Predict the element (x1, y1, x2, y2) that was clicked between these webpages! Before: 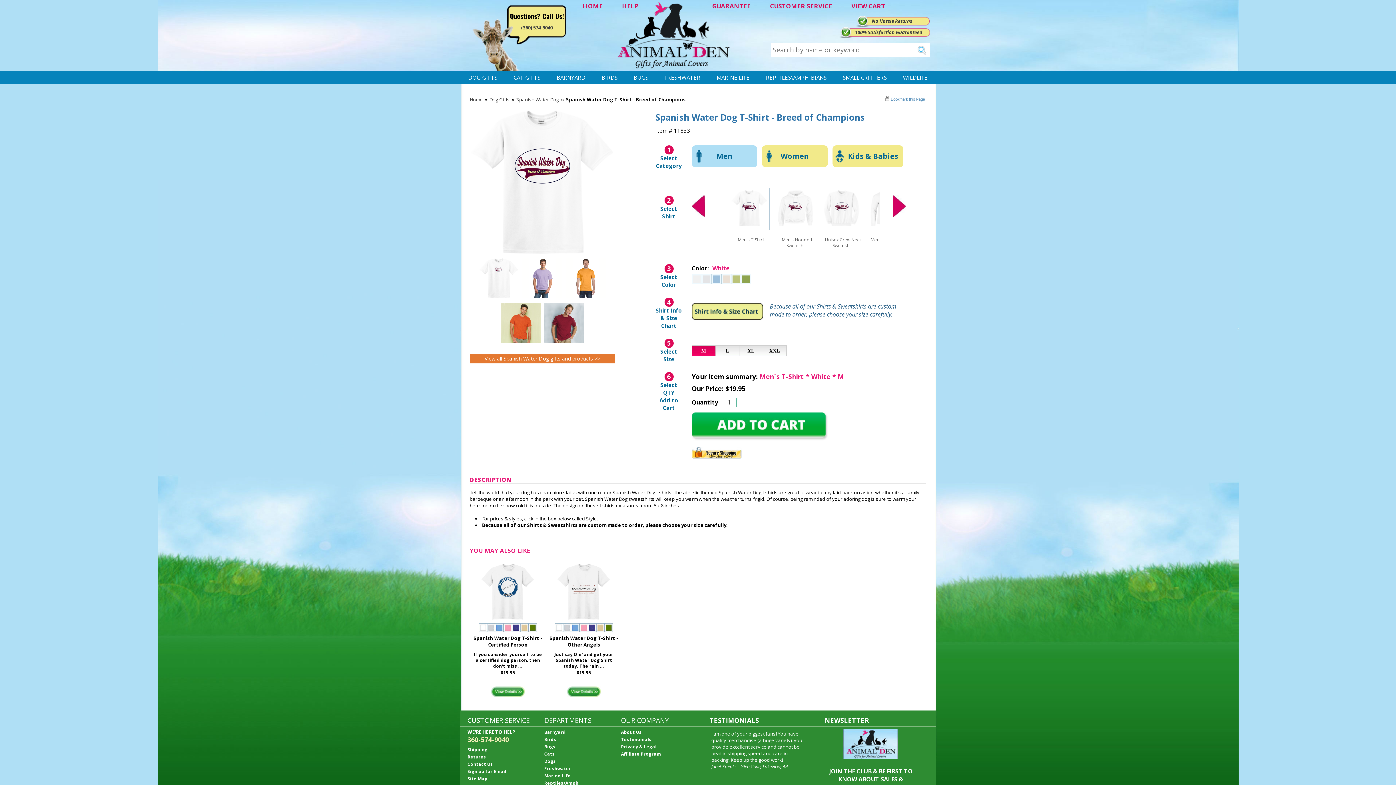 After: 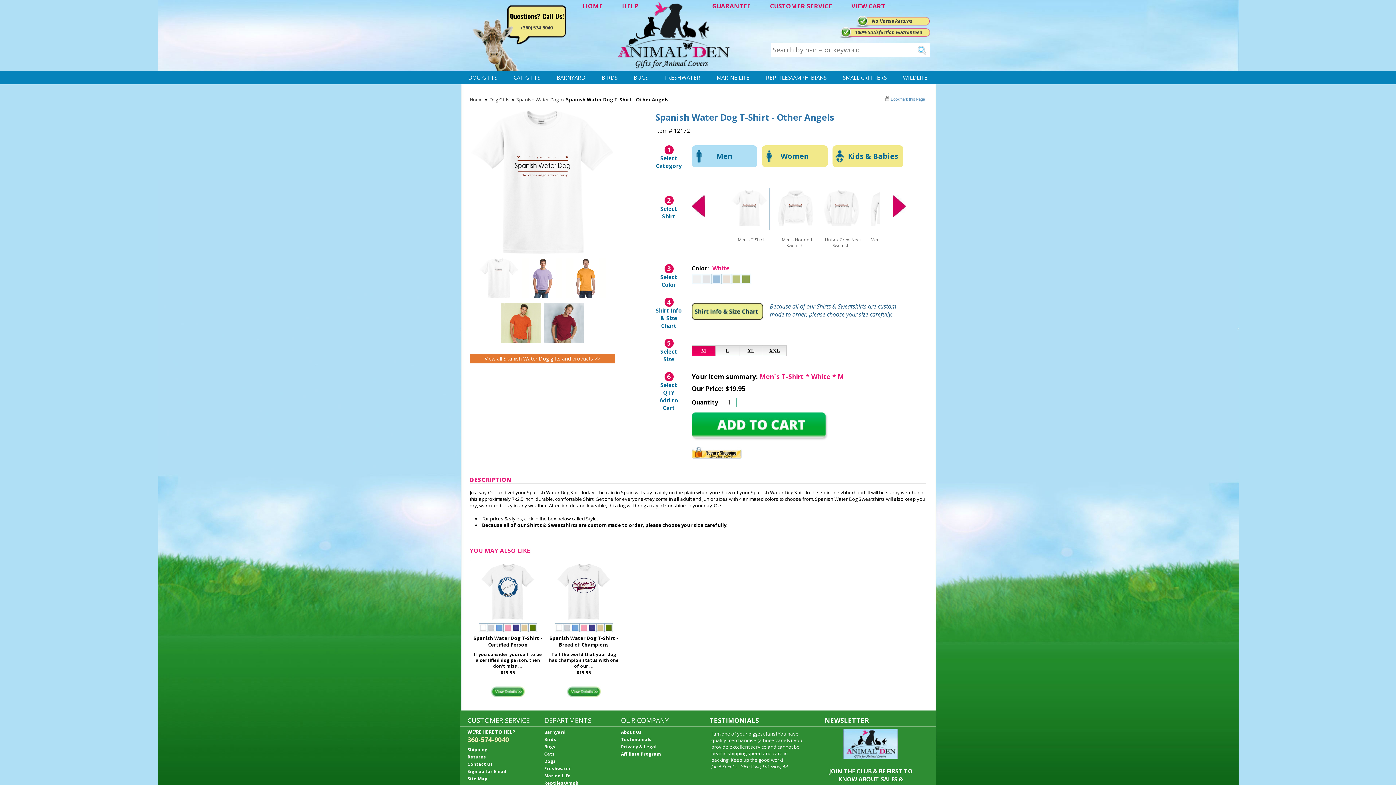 Action: bbox: (554, 562, 613, 620)